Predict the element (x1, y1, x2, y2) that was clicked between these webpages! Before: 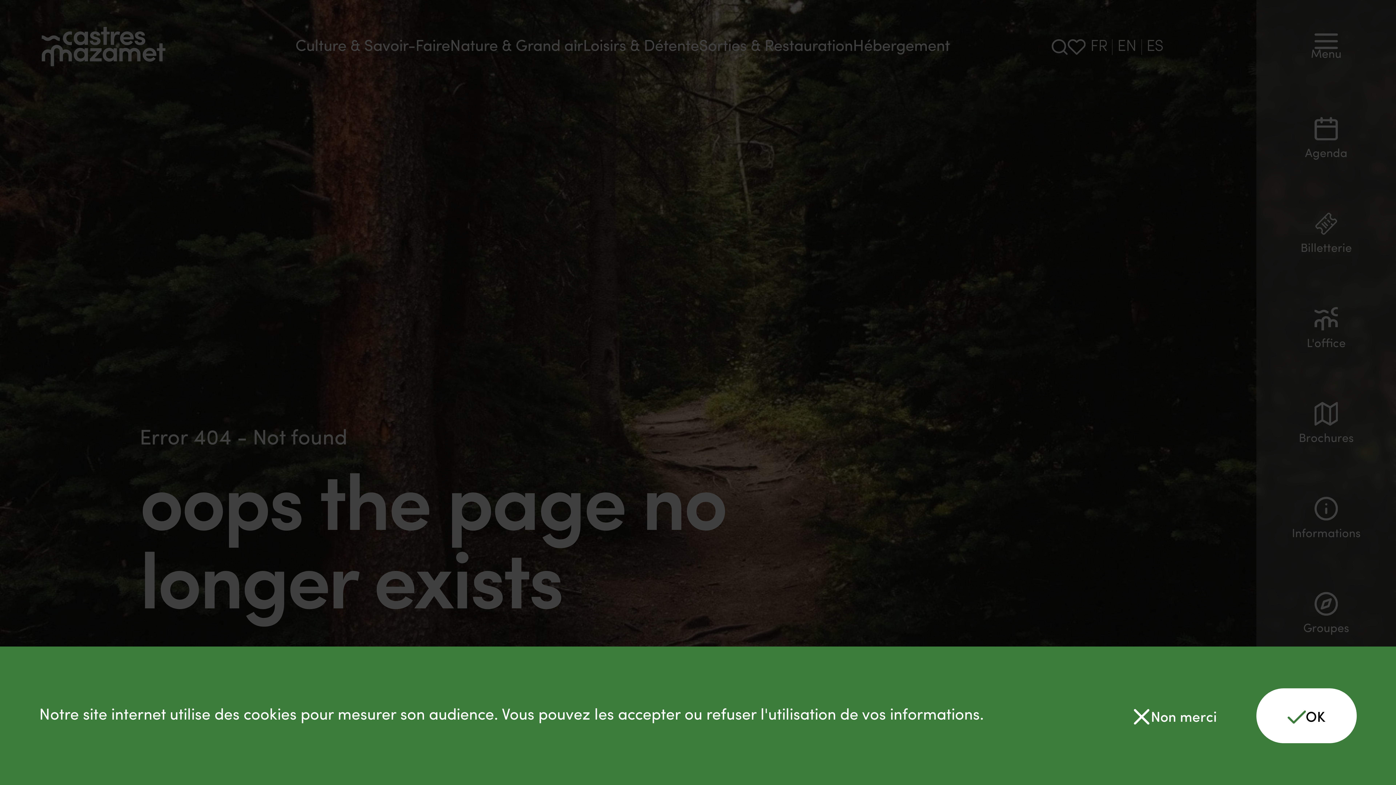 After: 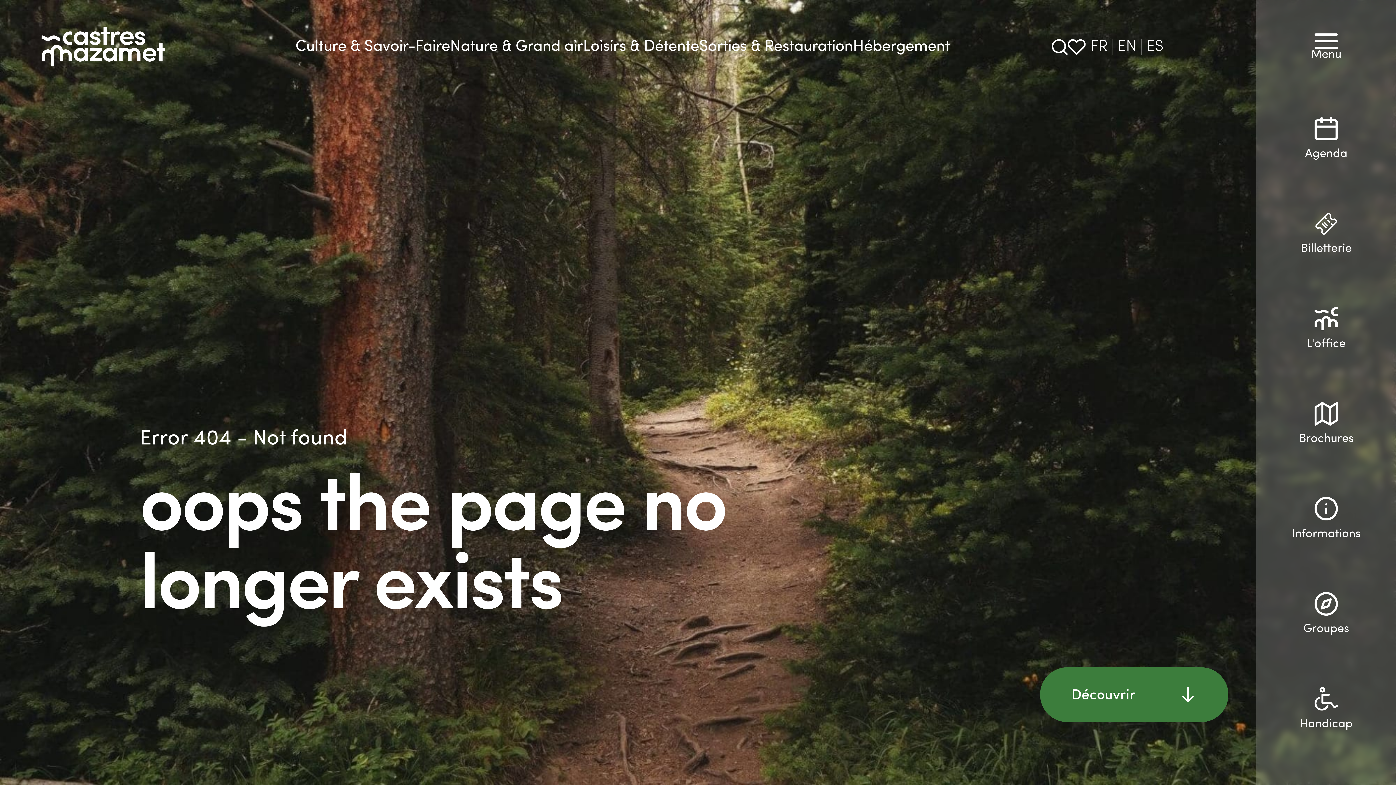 Action: bbox: (1101, 688, 1248, 743) label: Decline cookies